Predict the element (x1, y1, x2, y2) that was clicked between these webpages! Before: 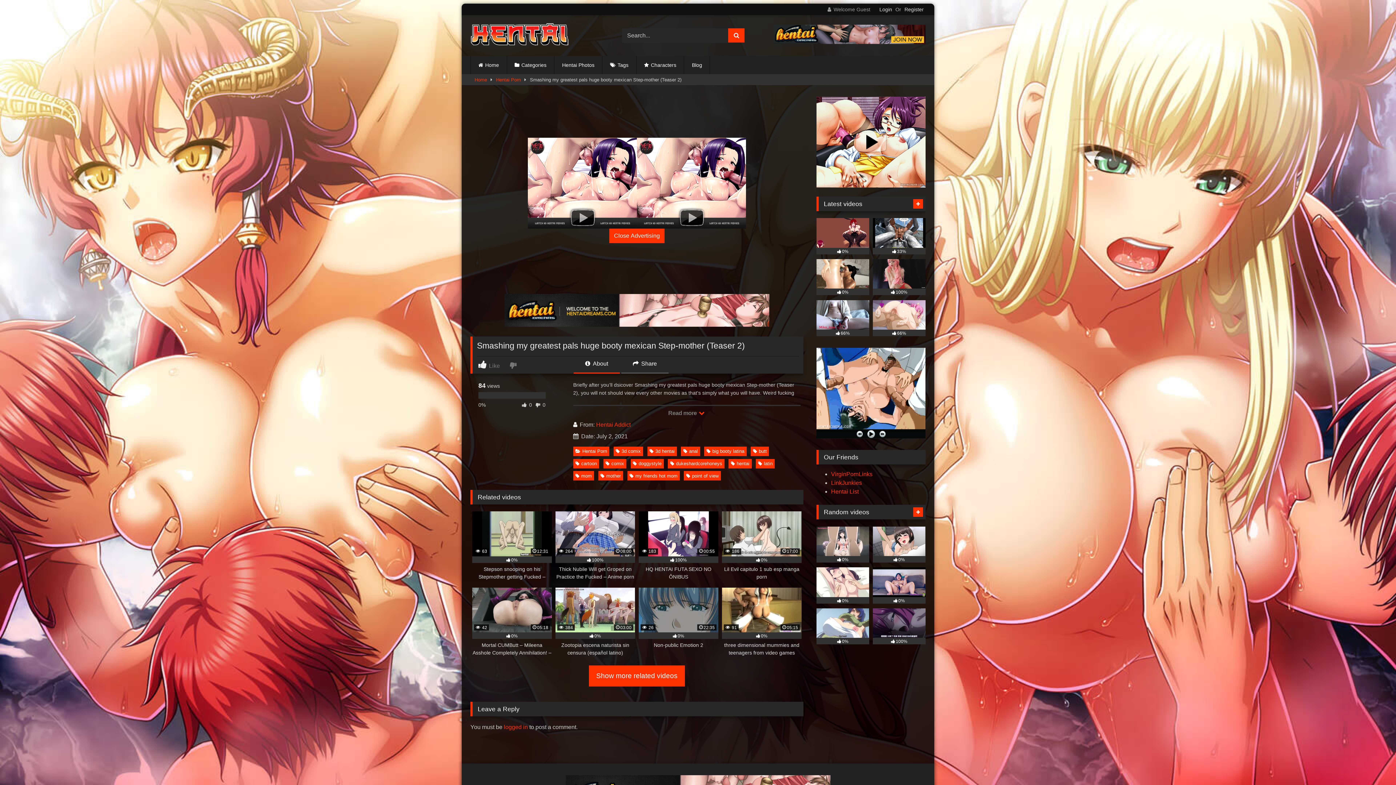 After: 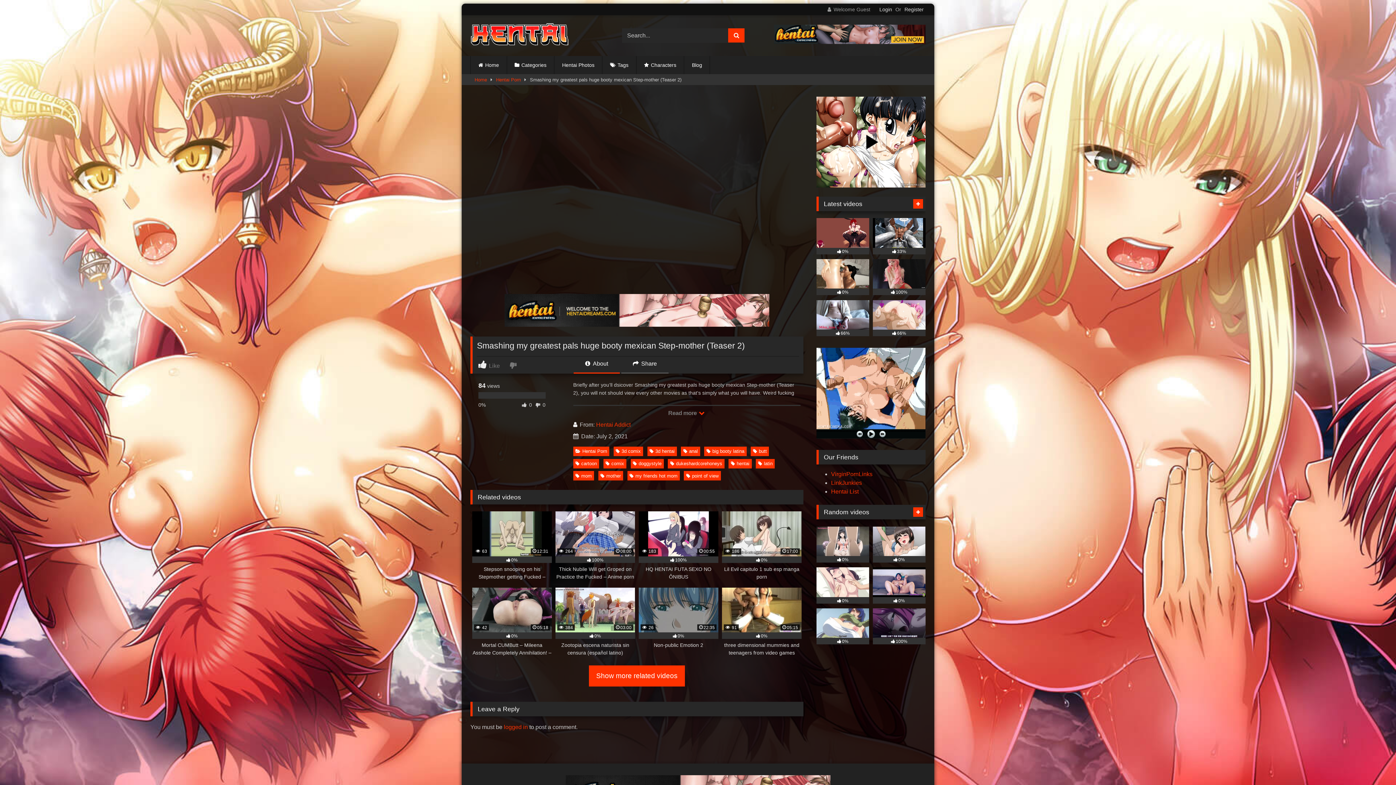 Action: label: Close Advertising bbox: (609, 228, 664, 243)